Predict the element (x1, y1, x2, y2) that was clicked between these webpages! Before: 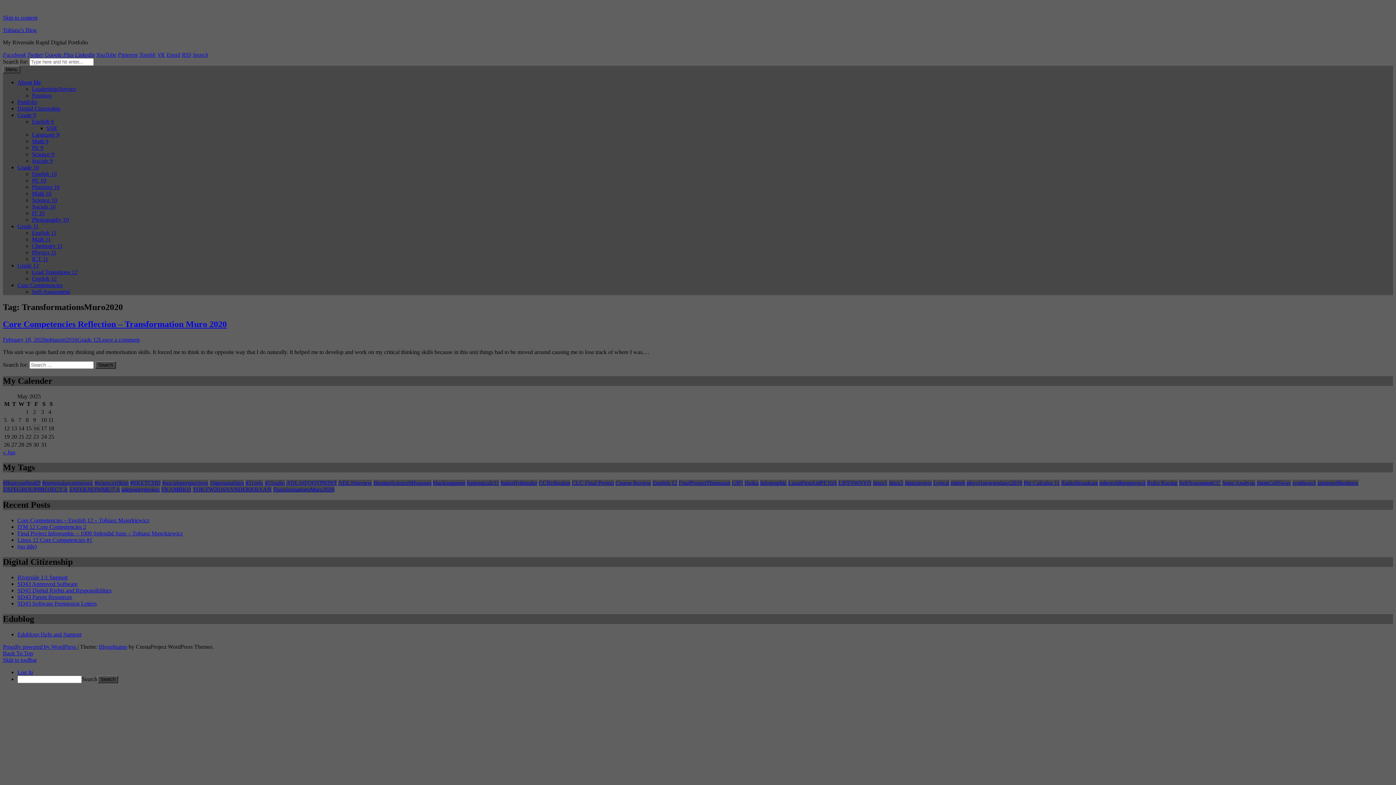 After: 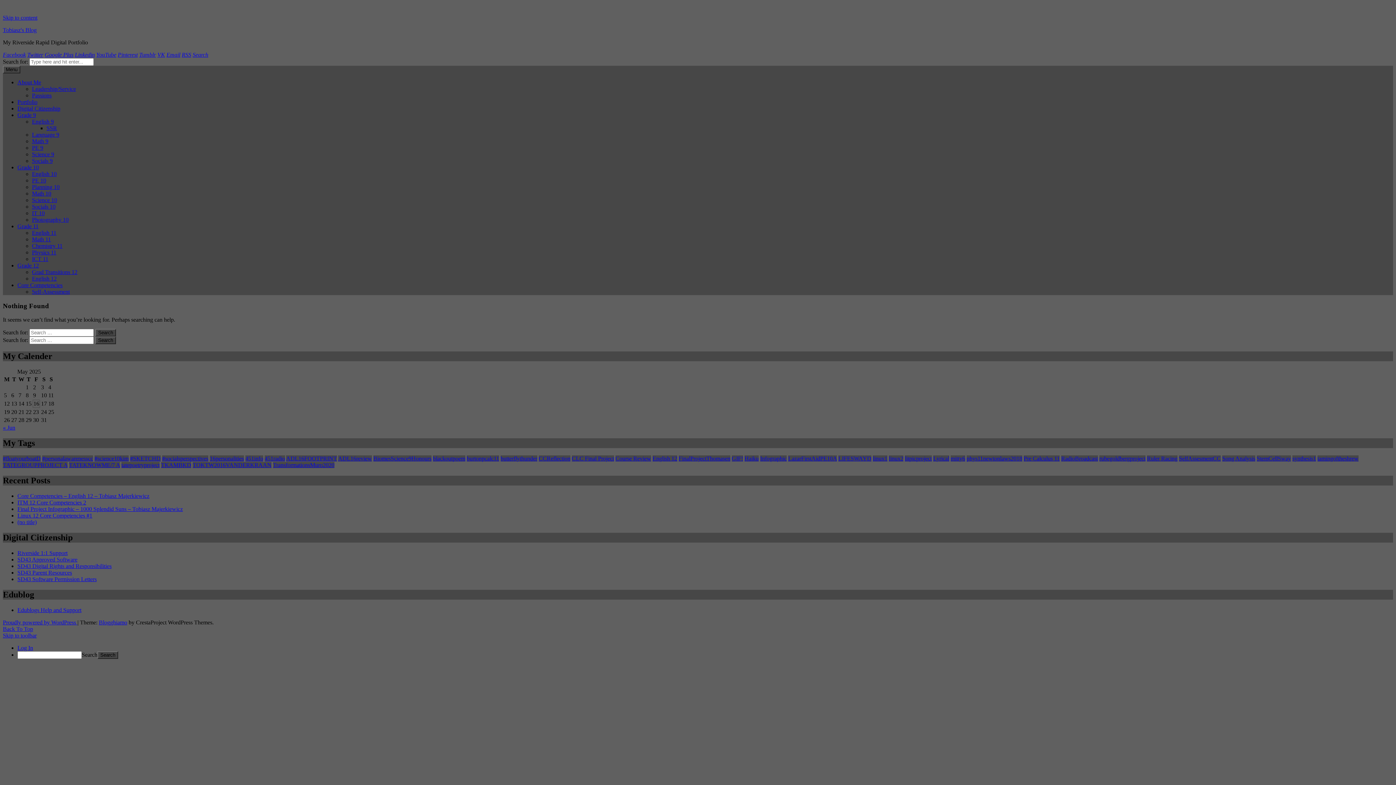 Action: label: PE 9 bbox: (32, 144, 43, 150)